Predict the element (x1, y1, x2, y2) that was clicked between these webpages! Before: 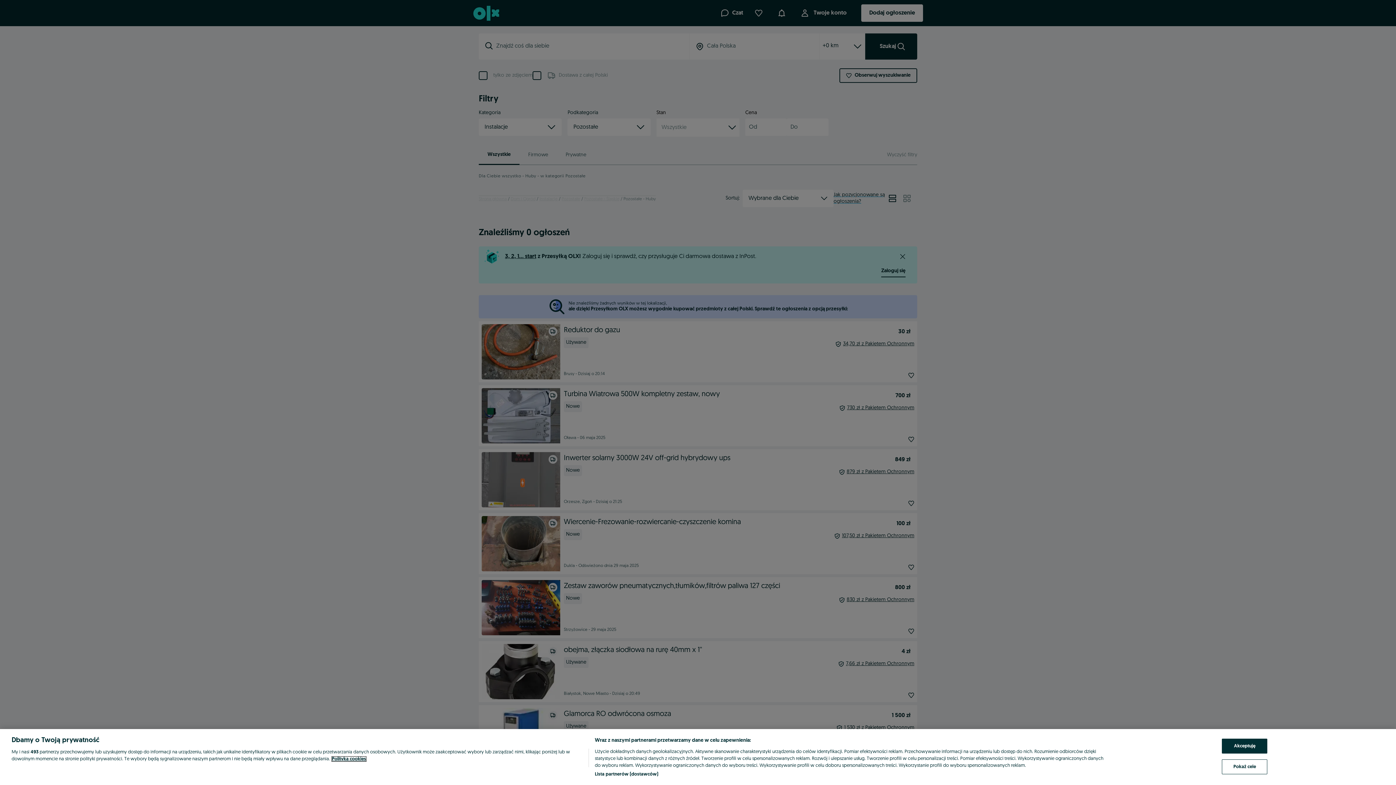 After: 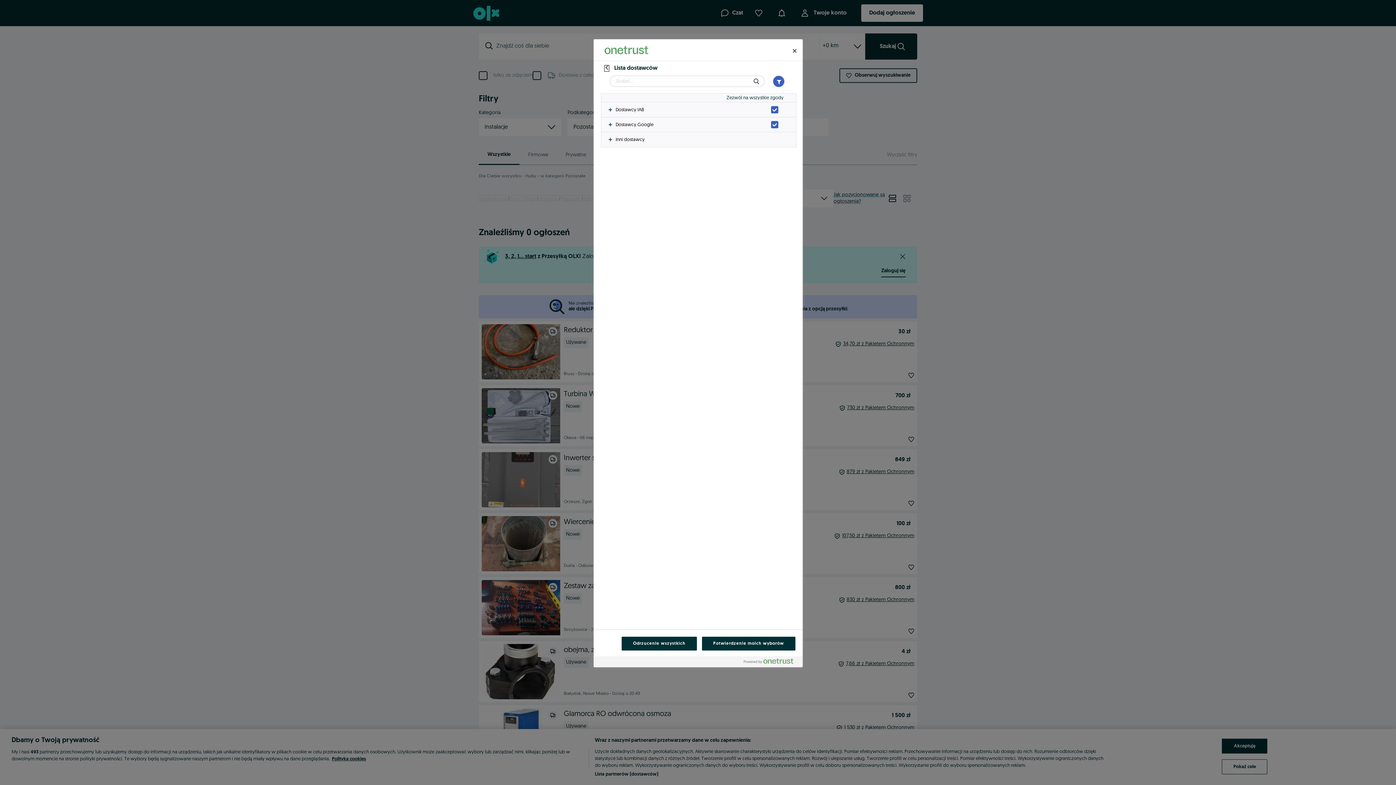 Action: bbox: (594, 771, 658, 778) label: Lista partnerów (dostawców)